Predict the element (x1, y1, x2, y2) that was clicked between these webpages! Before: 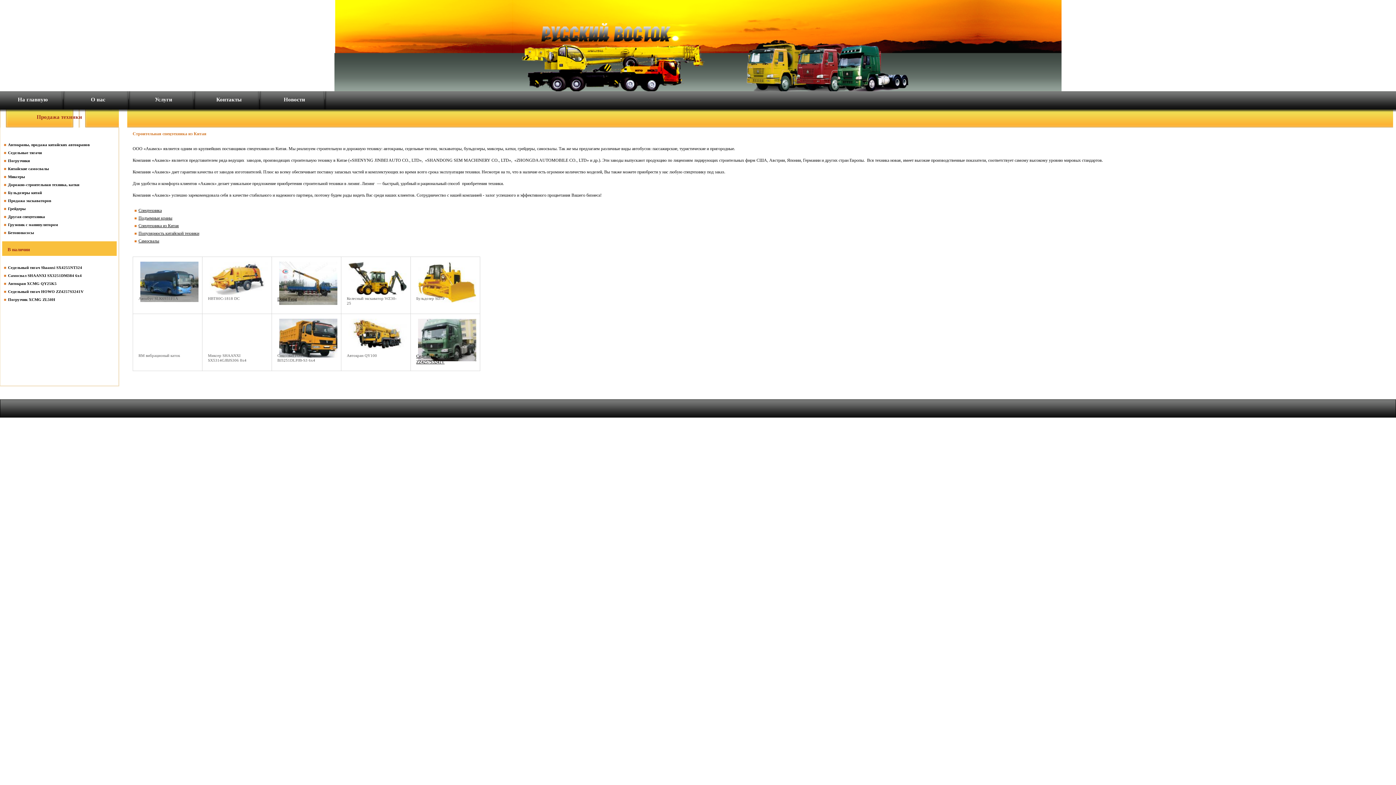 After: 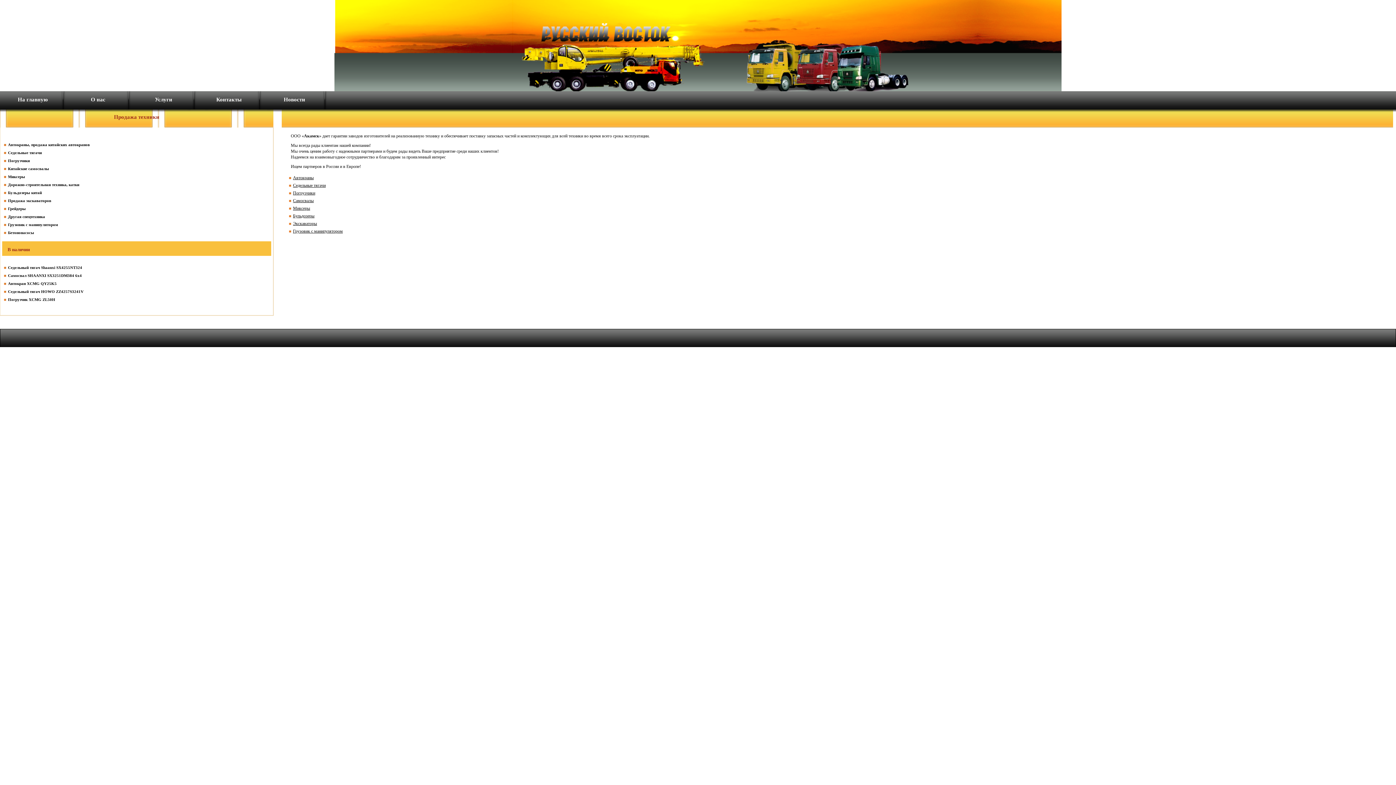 Action: bbox: (154, 96, 172, 102) label: Услуги